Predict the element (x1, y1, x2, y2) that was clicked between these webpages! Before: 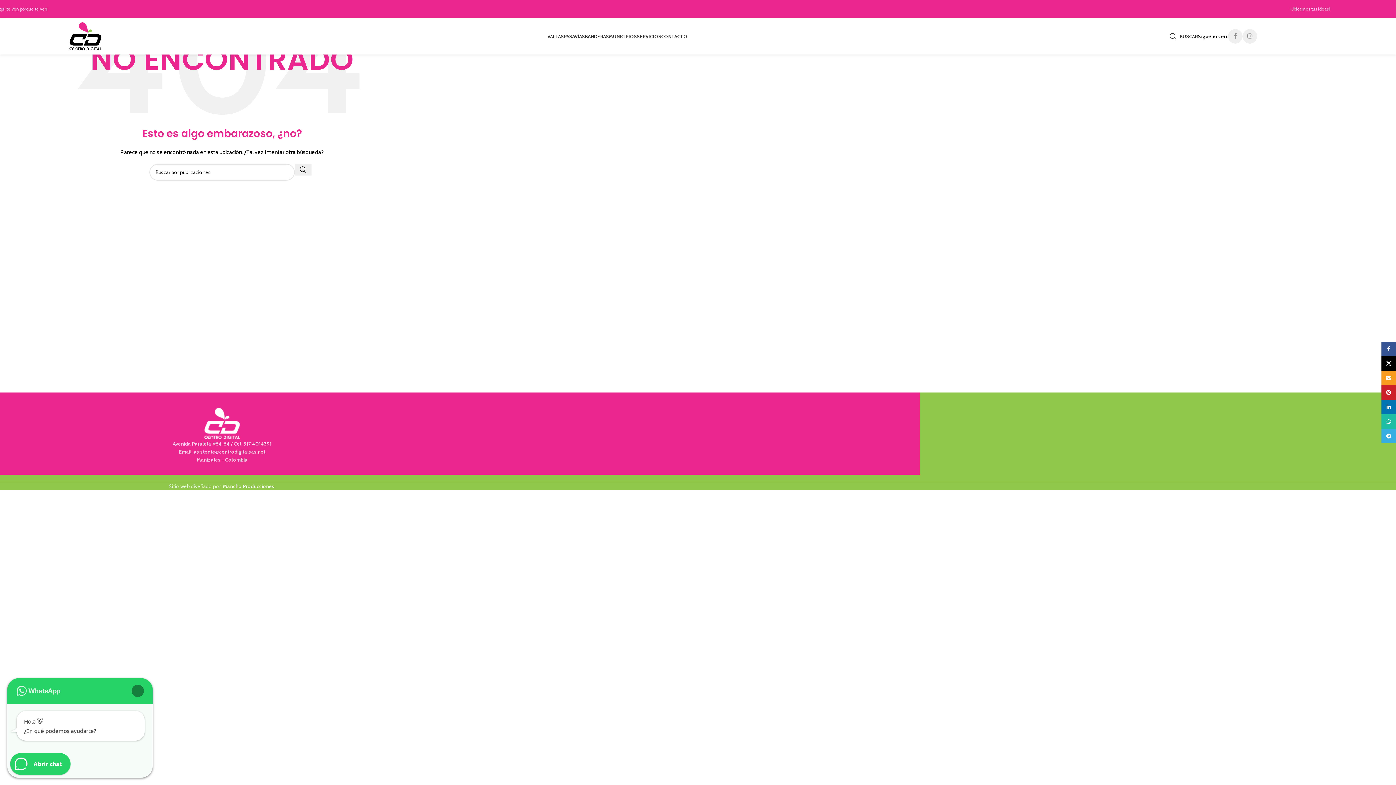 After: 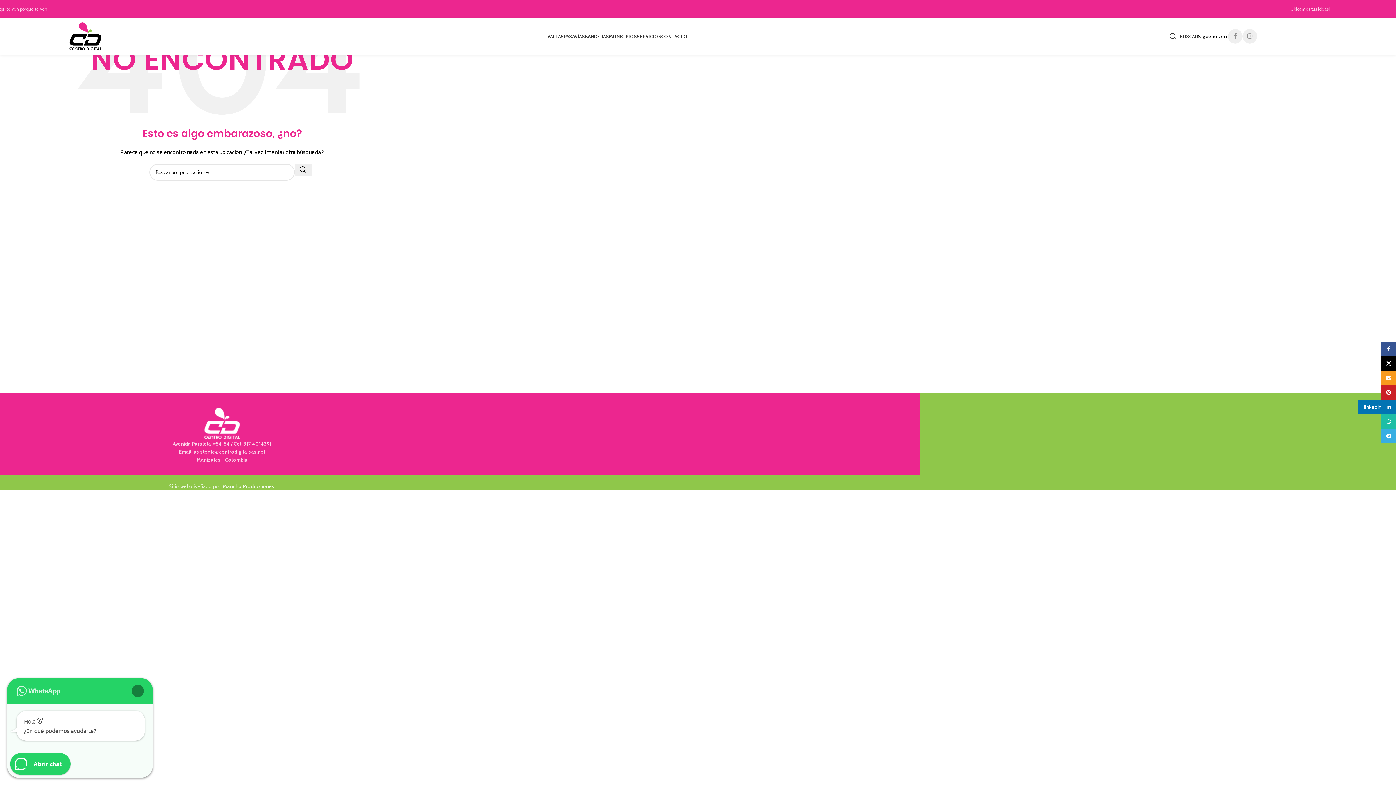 Action: label: Enlace social Linkedin bbox: (1381, 400, 1396, 414)